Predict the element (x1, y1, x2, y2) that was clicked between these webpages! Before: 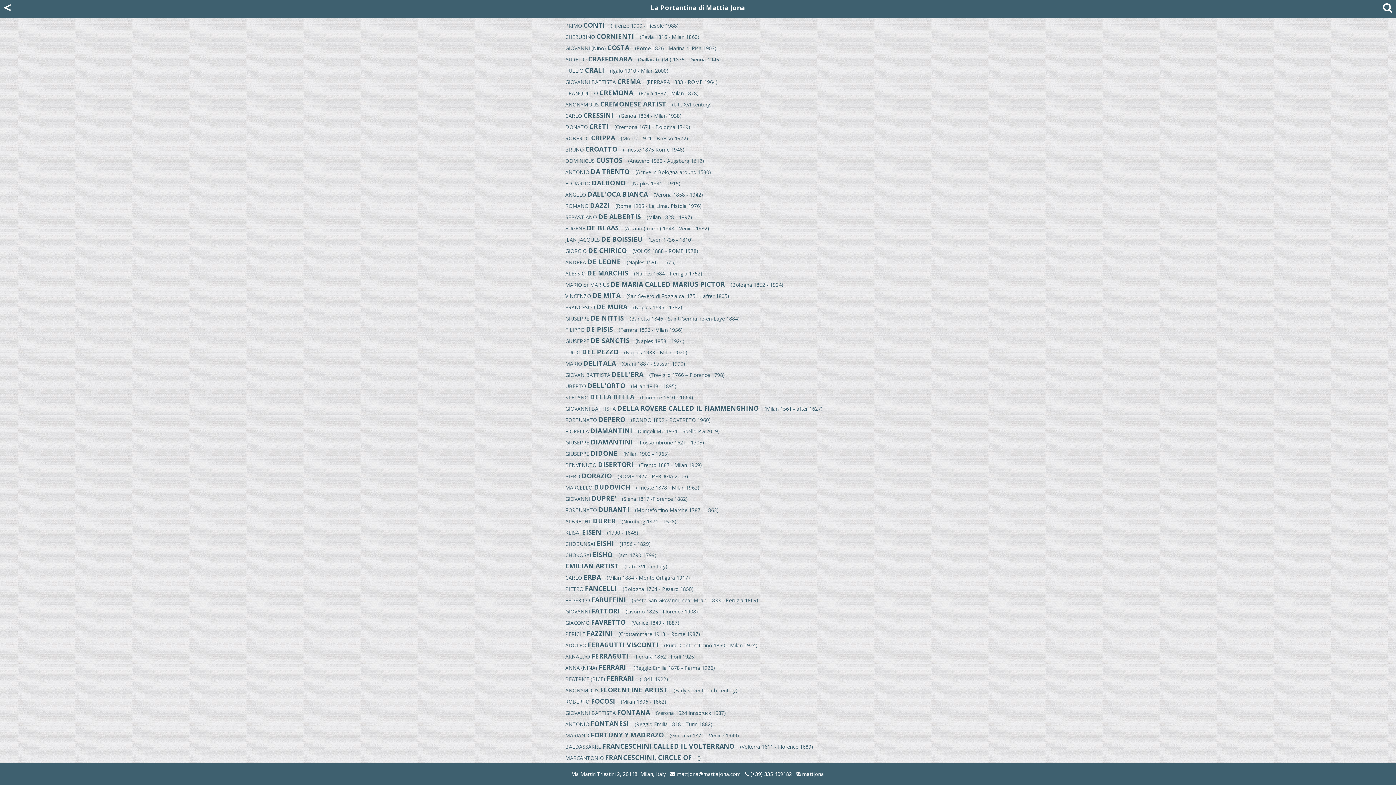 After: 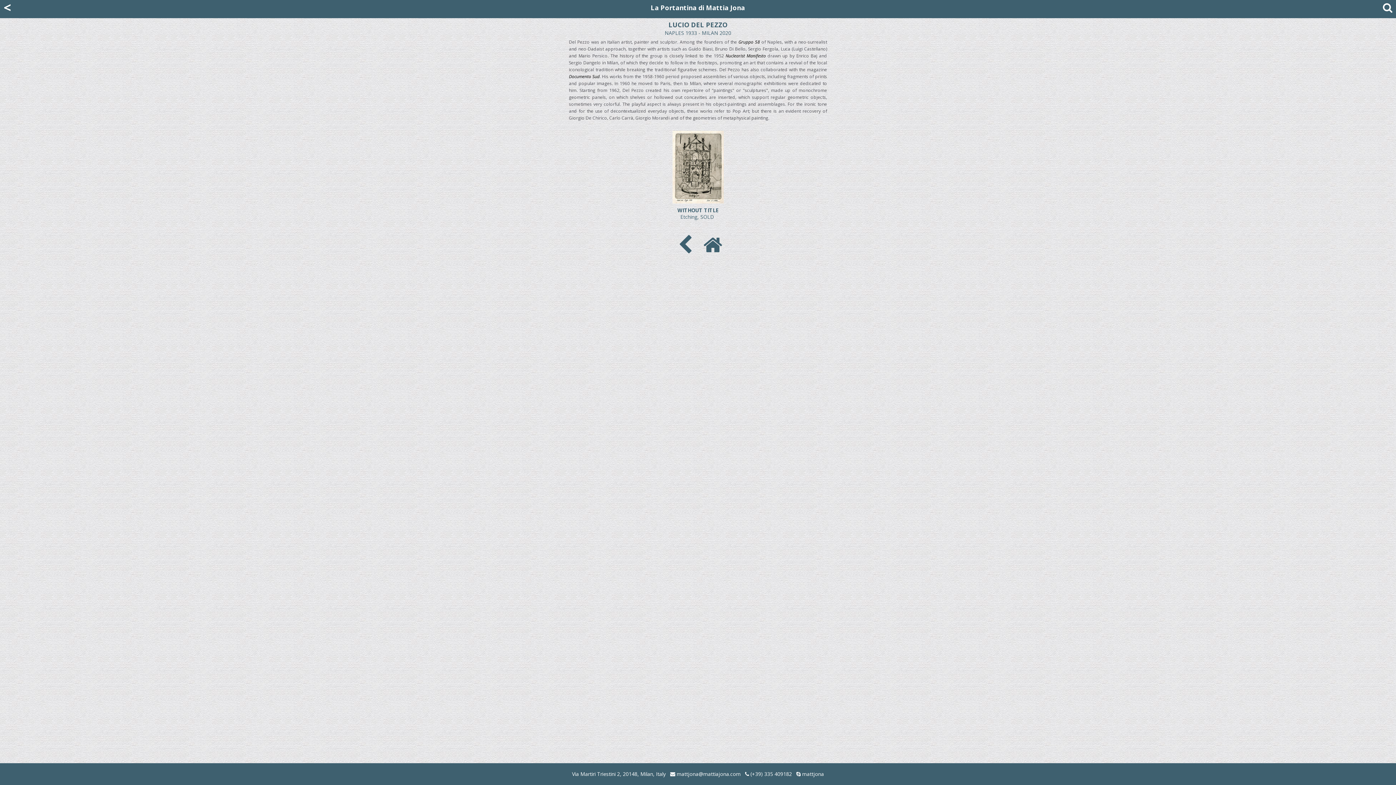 Action: label: LUCIO DEL PEZZO    (Naples 1933 - Milan 2020) bbox: (565, 349, 687, 356)